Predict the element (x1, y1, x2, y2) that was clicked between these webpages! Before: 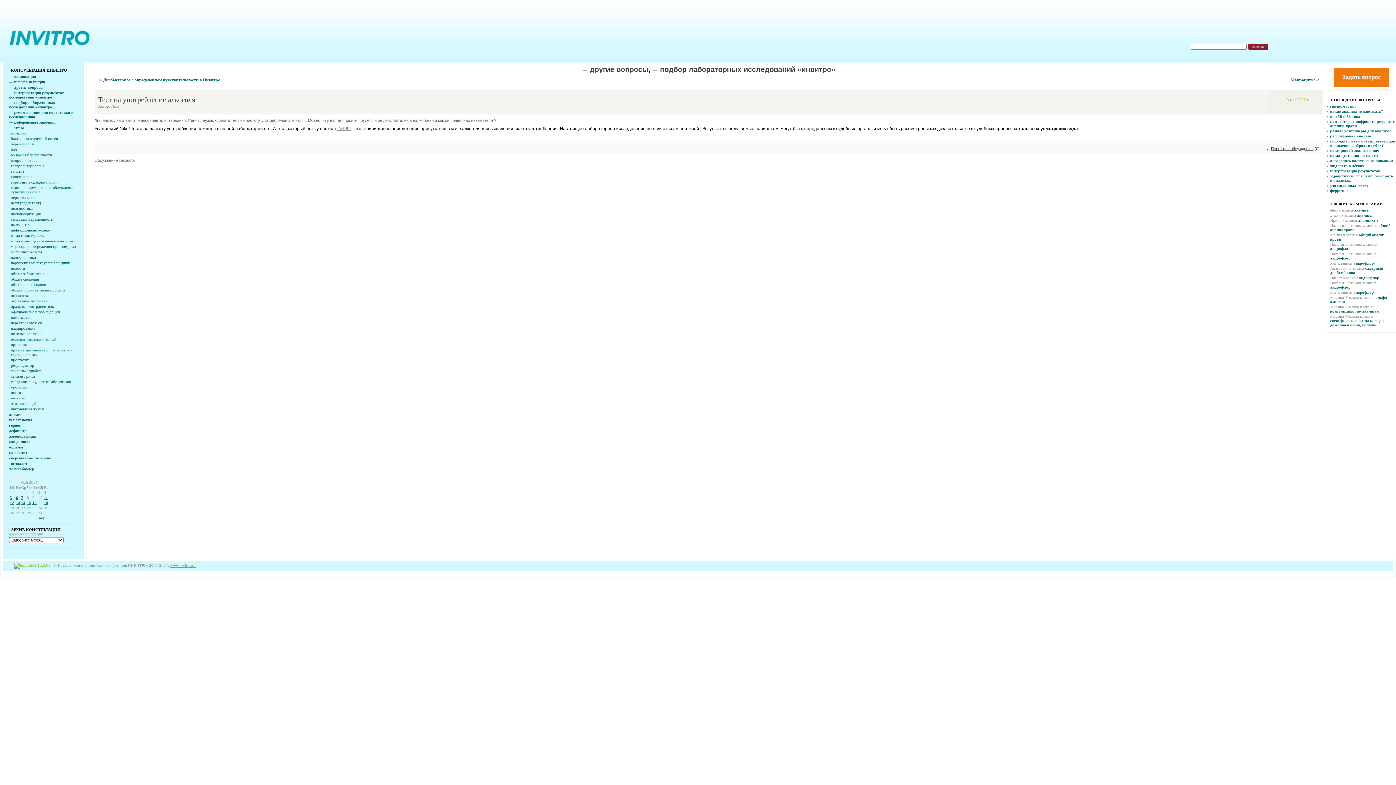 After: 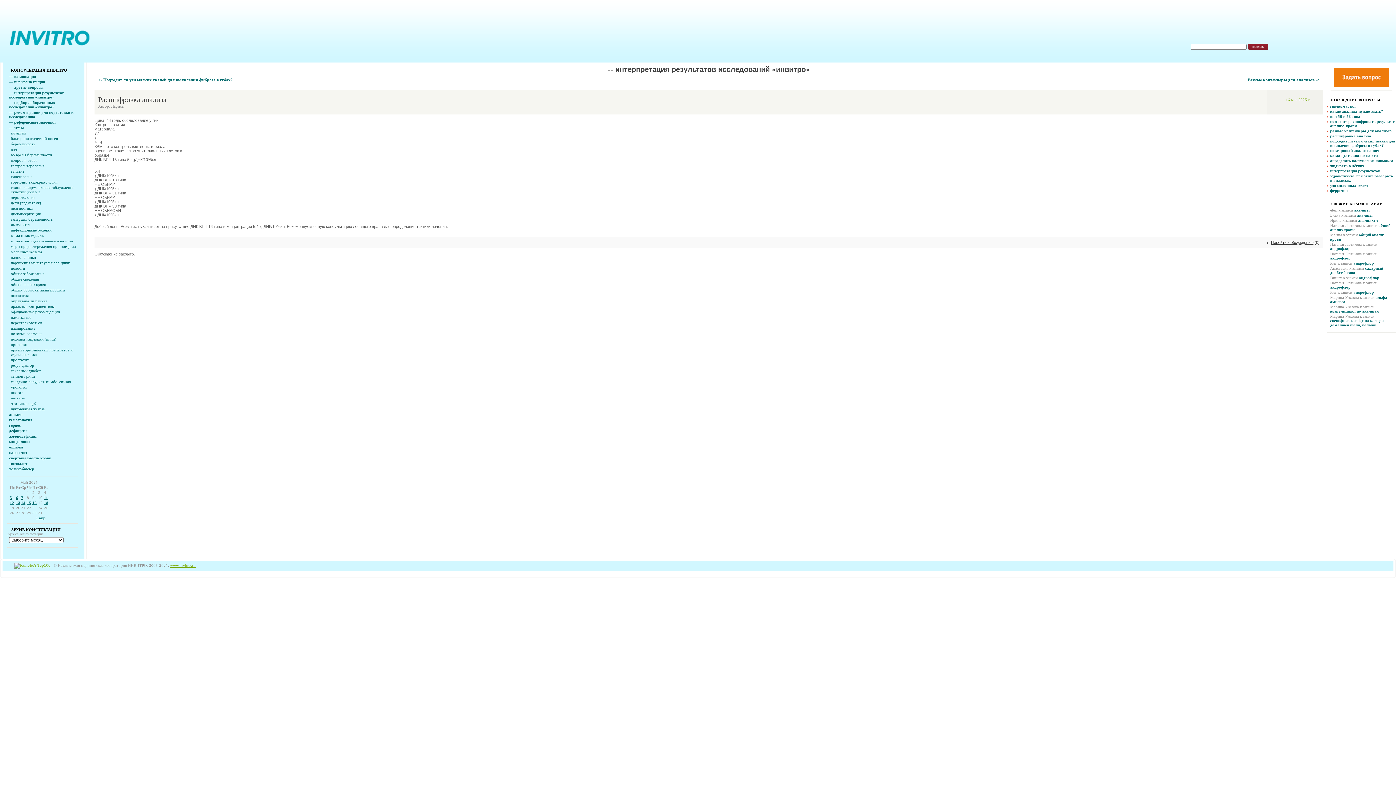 Action: label: расшифровка анализа bbox: (1330, 133, 1371, 138)